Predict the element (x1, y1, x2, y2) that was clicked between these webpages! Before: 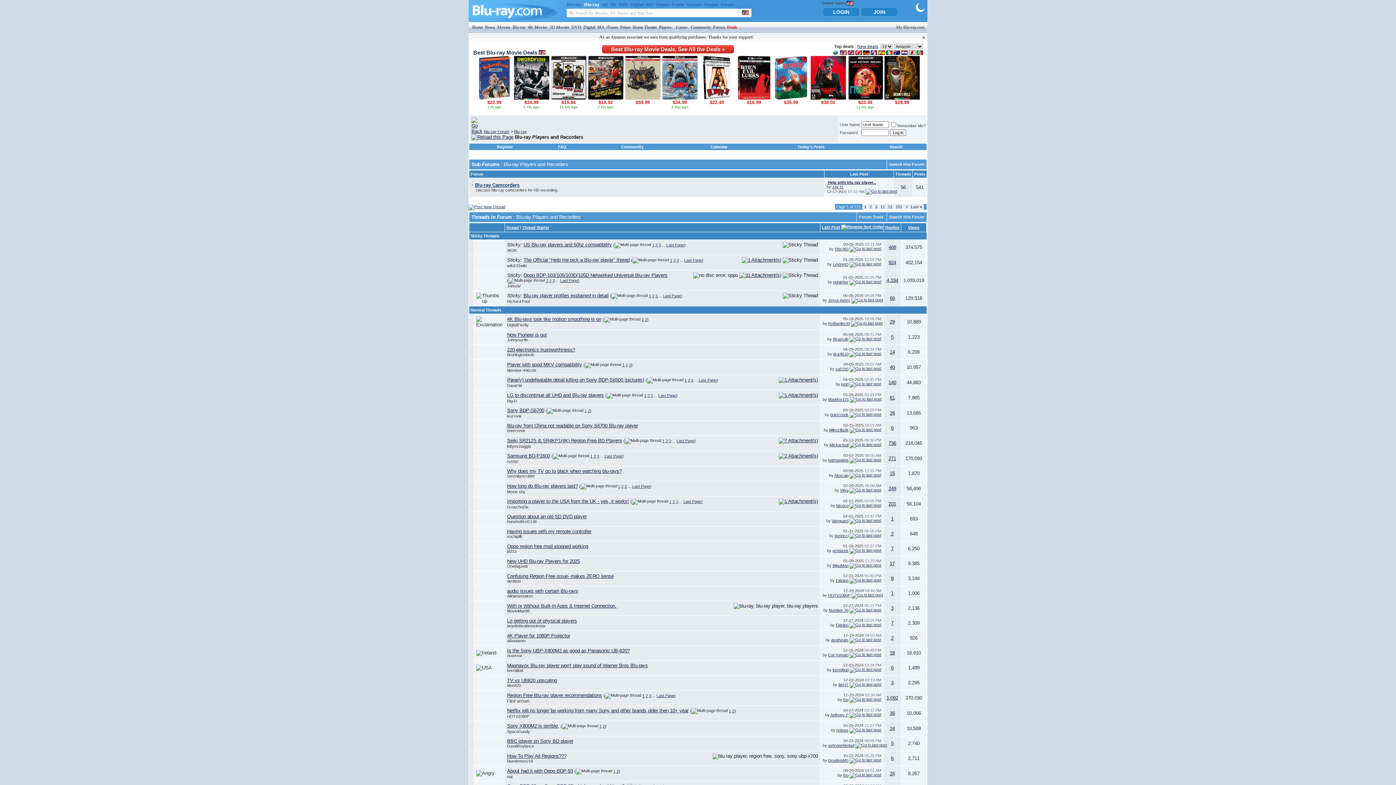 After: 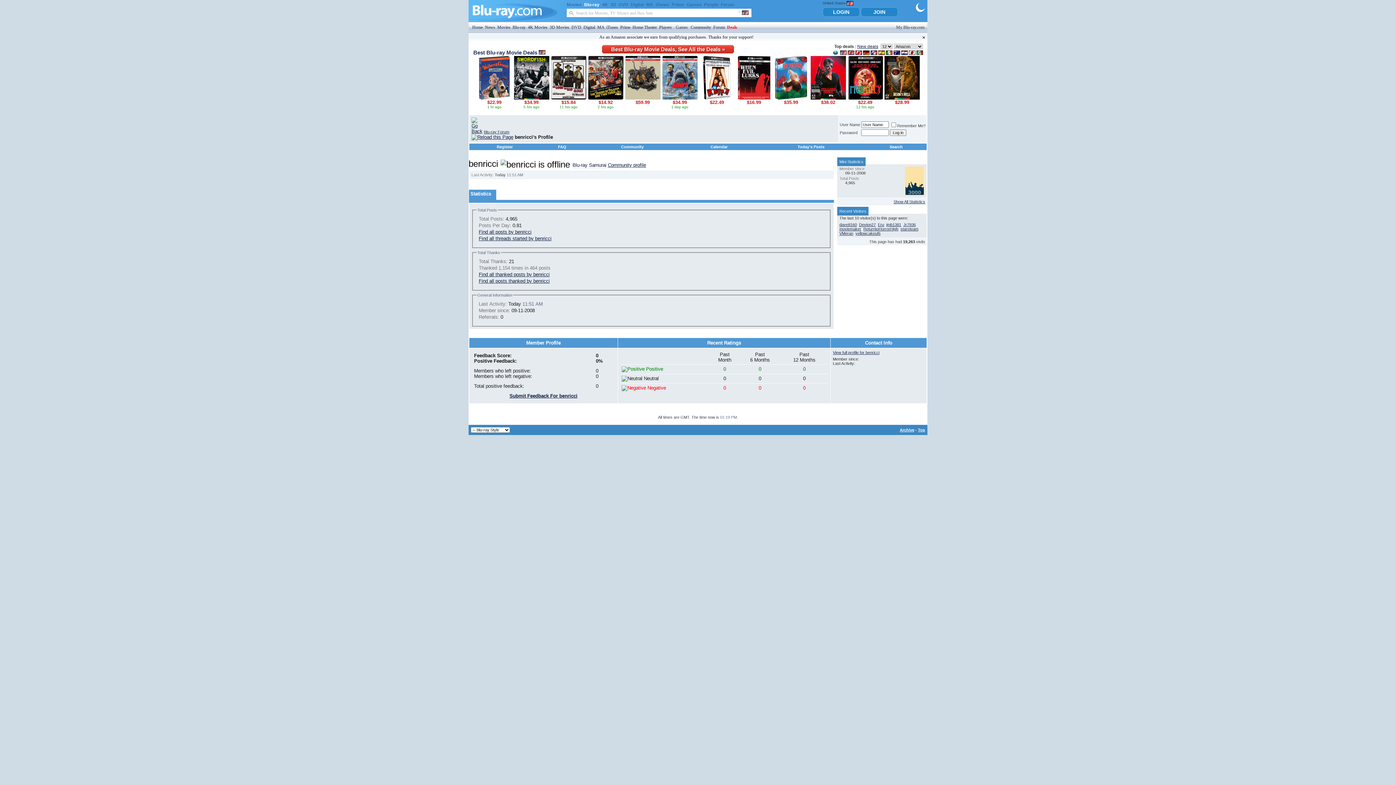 Action: label: benricci bbox: (834, 533, 848, 538)